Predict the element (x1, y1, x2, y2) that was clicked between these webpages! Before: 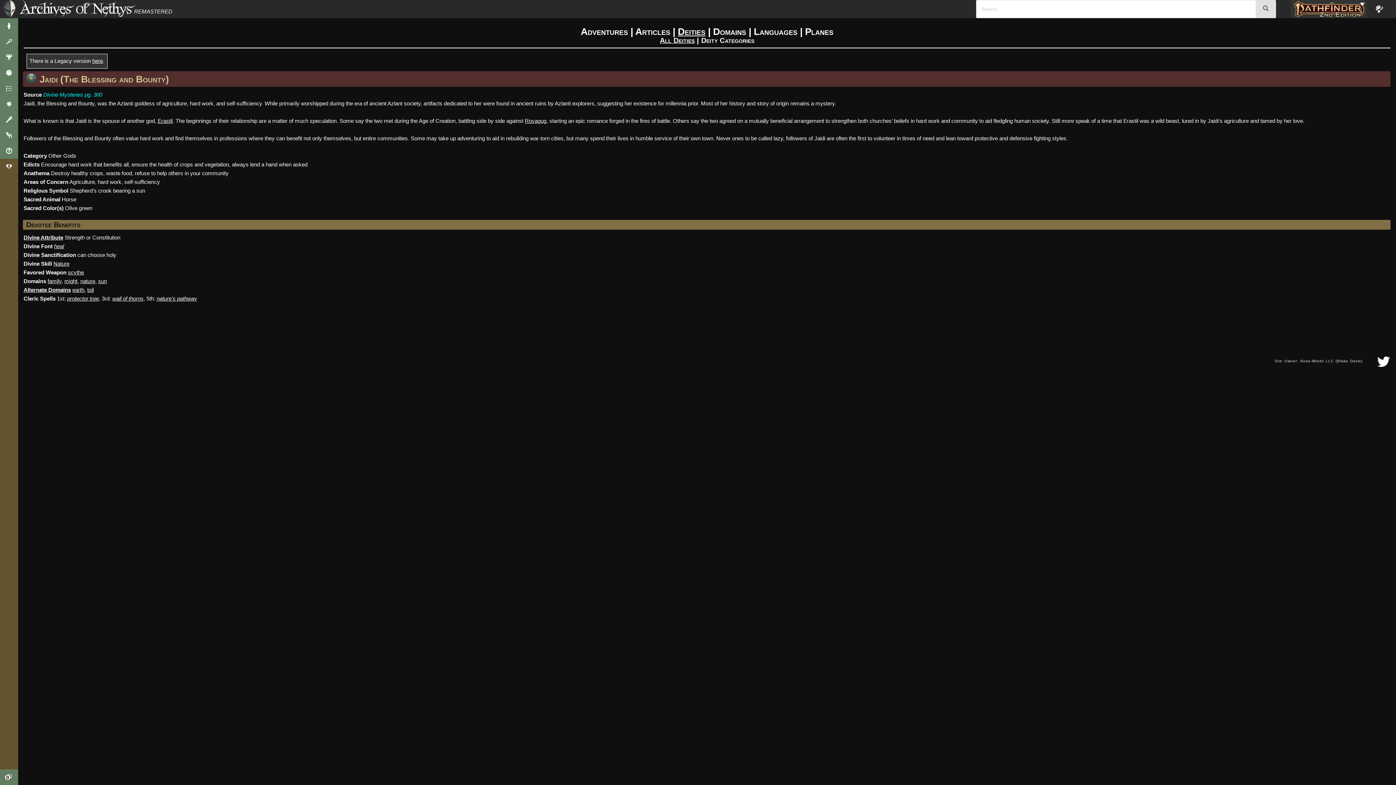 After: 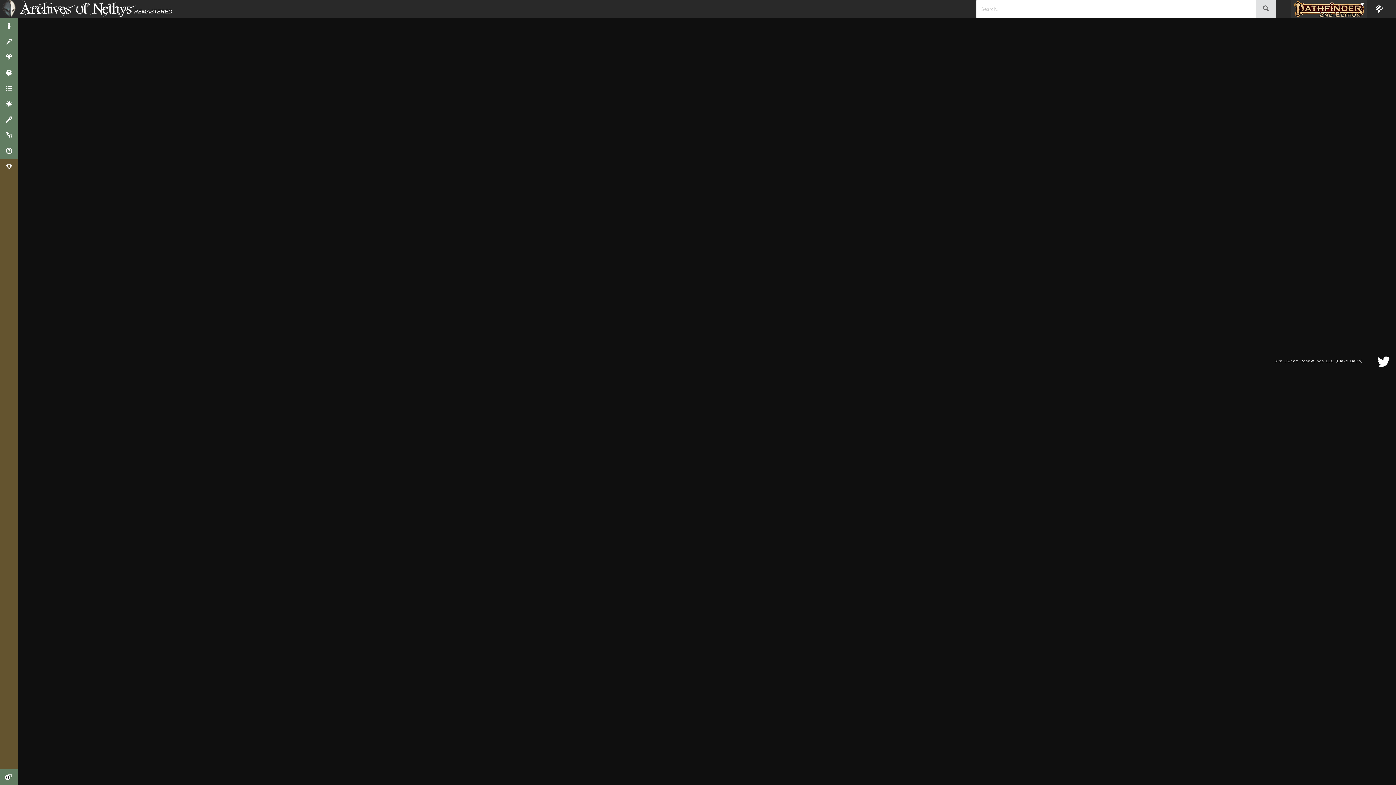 Action: bbox: (1256, 0, 1276, 18)